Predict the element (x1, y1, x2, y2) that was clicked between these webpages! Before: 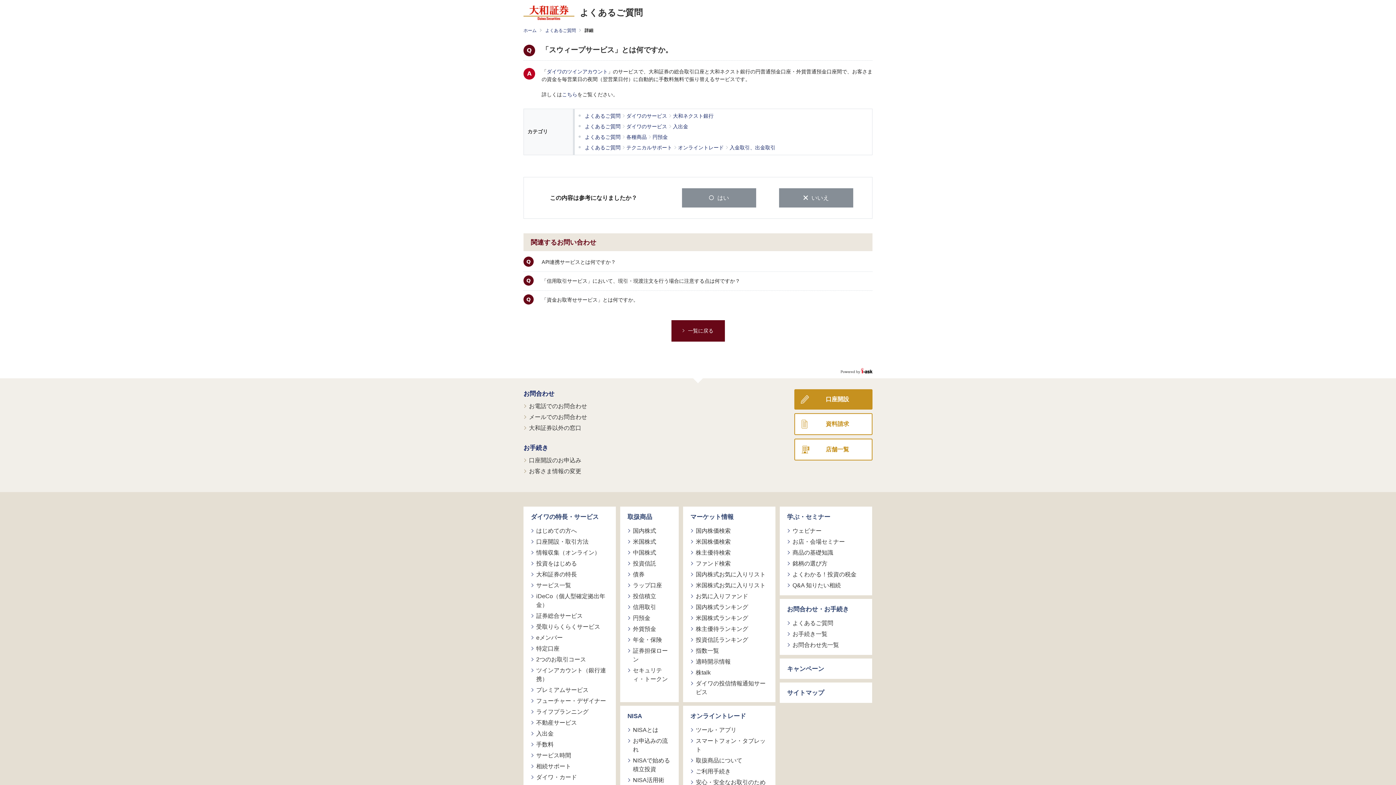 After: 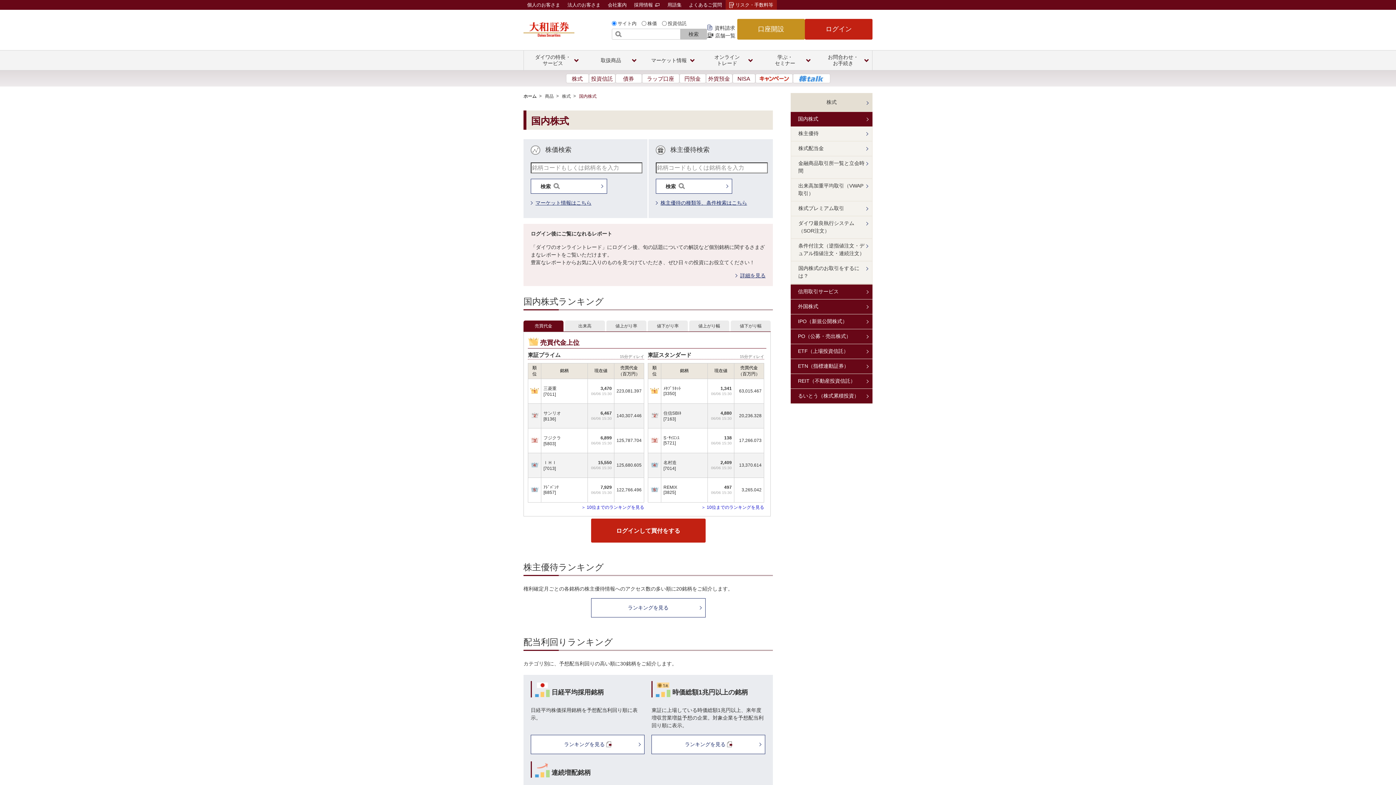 Action: bbox: (627, 526, 656, 535) label: 国内株式